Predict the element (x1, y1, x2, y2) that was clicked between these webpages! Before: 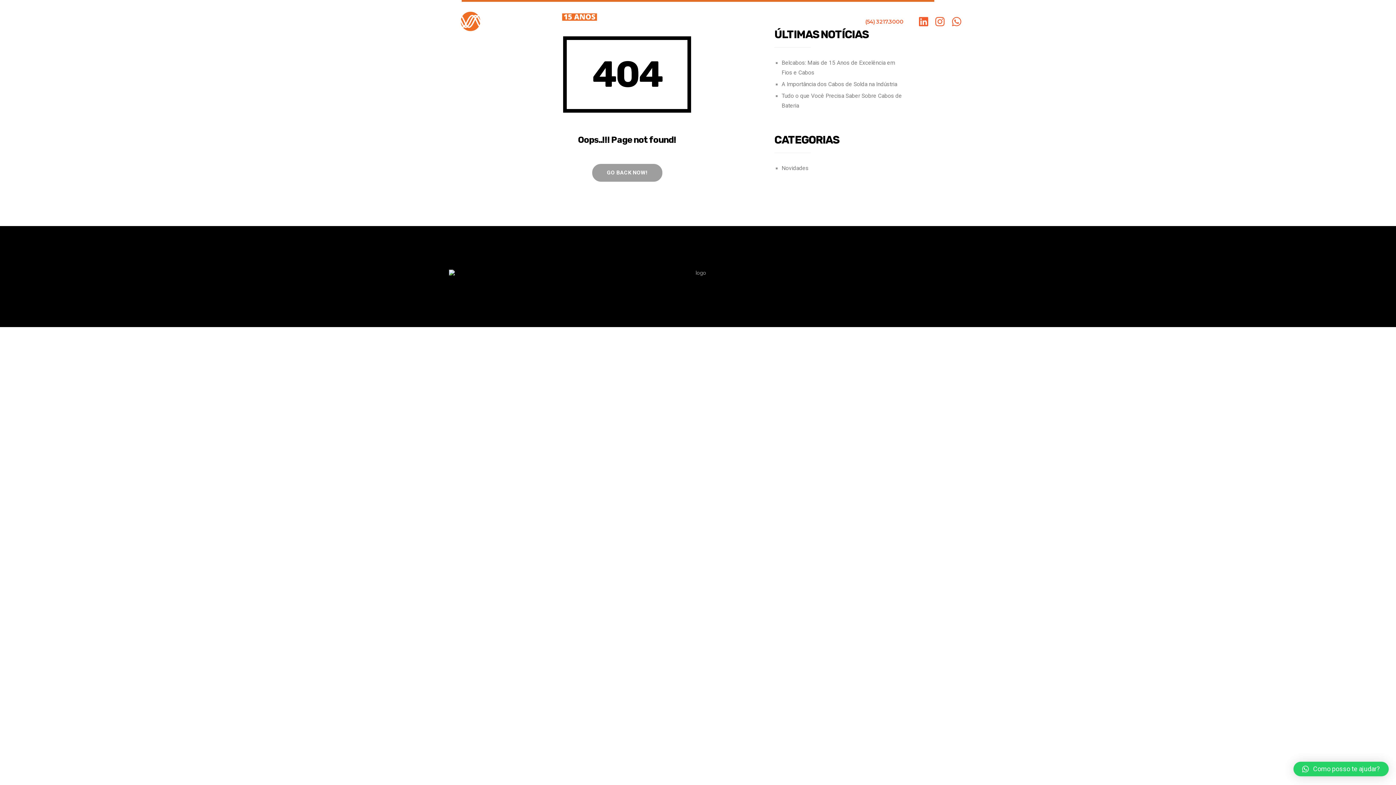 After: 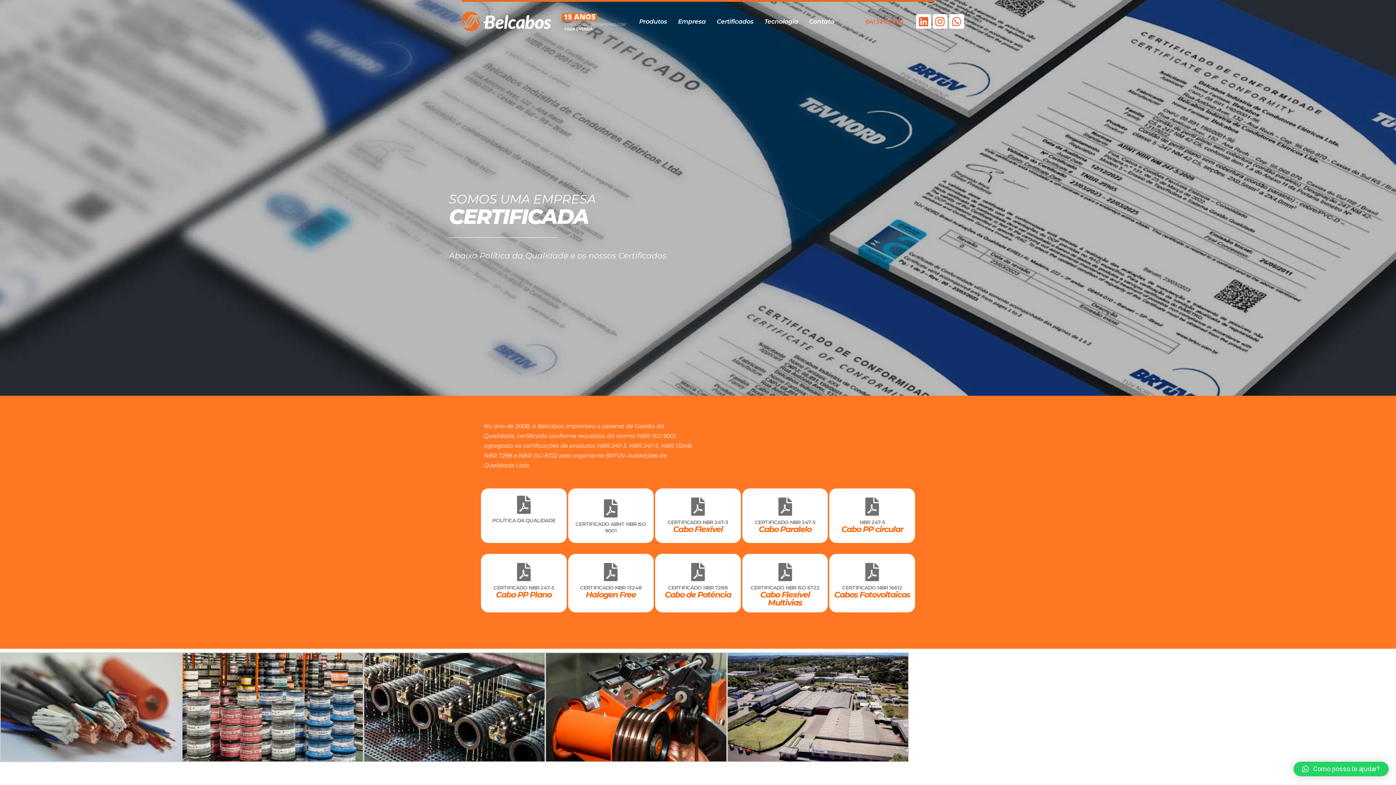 Action: bbox: (711, 7, 759, 35) label: Certificados